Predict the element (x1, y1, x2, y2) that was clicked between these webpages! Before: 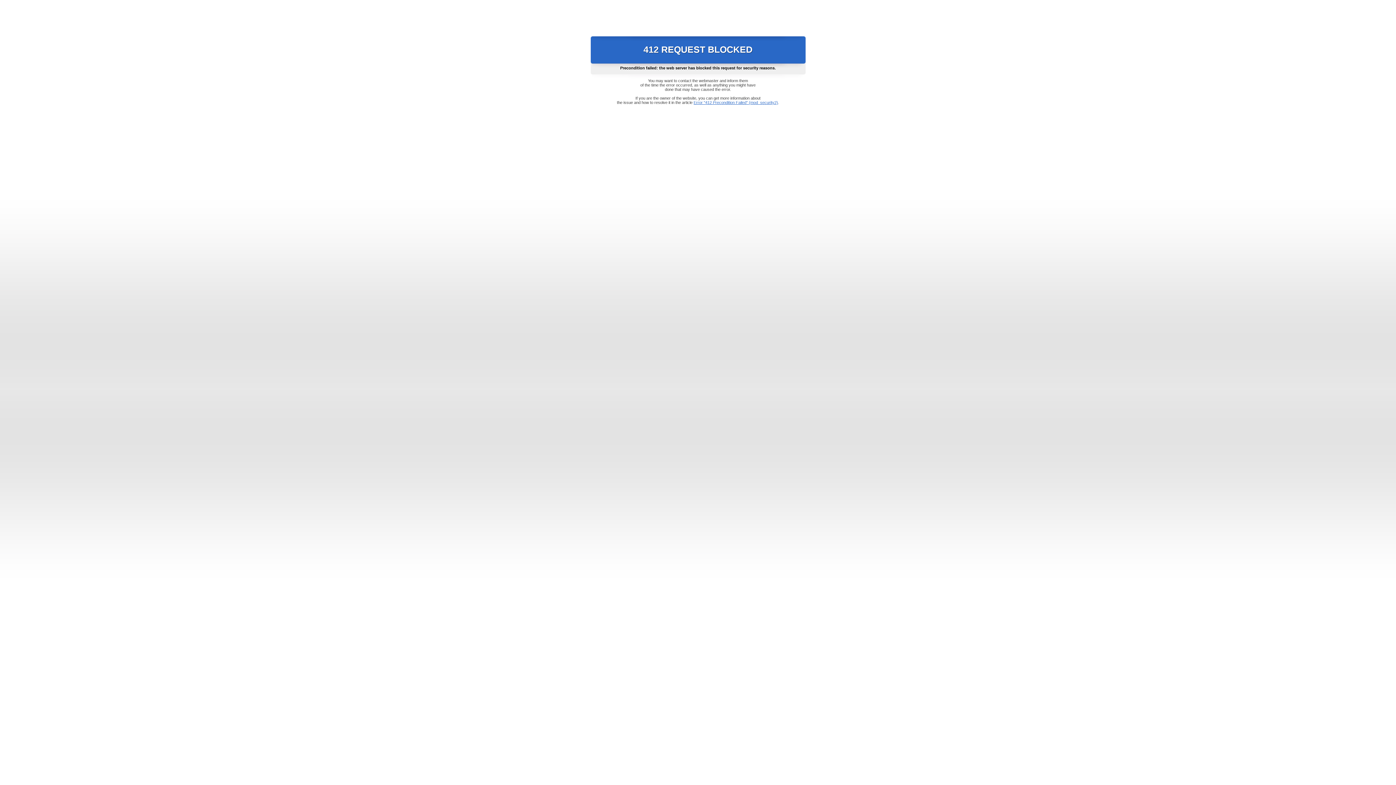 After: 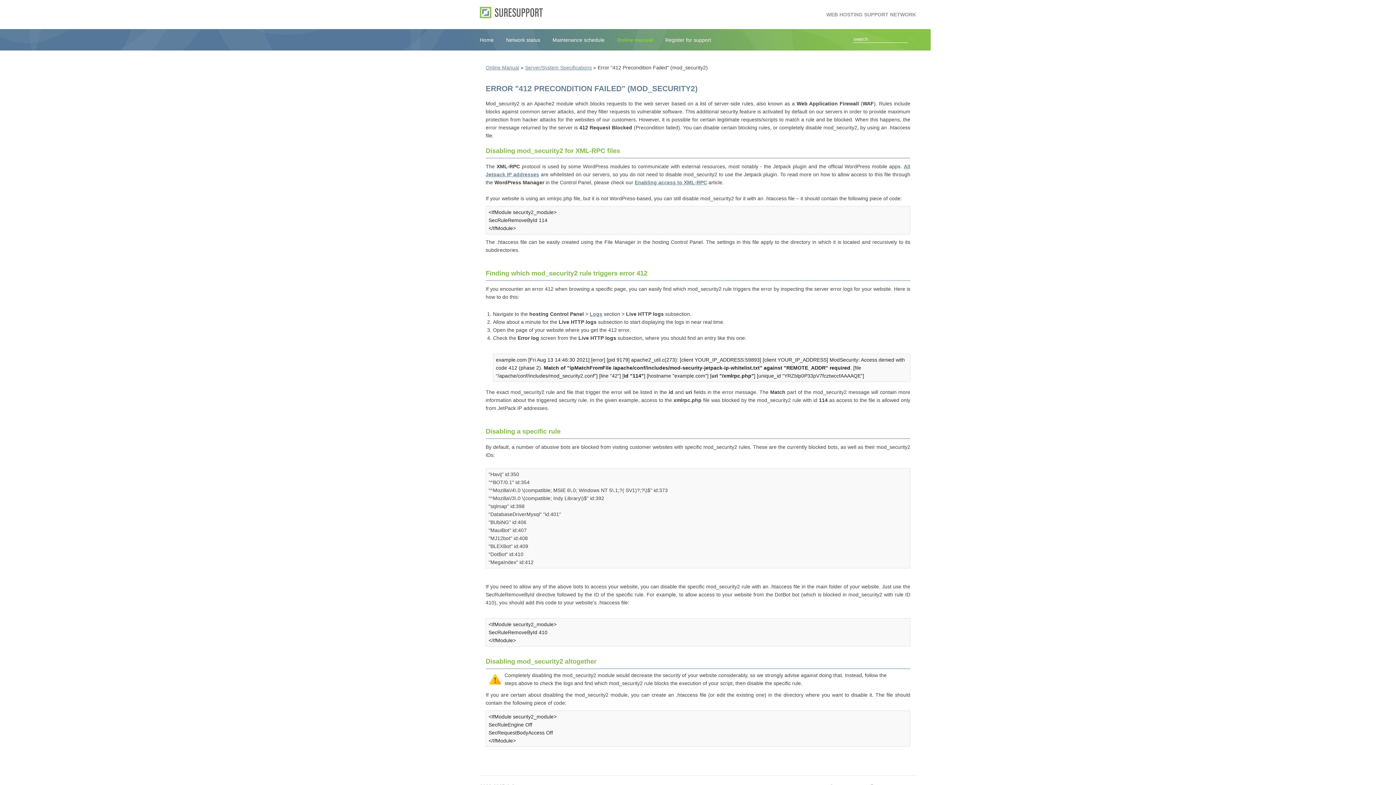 Action: label: Error "412 Precondition Failed" (mod_security2) bbox: (693, 100, 778, 104)